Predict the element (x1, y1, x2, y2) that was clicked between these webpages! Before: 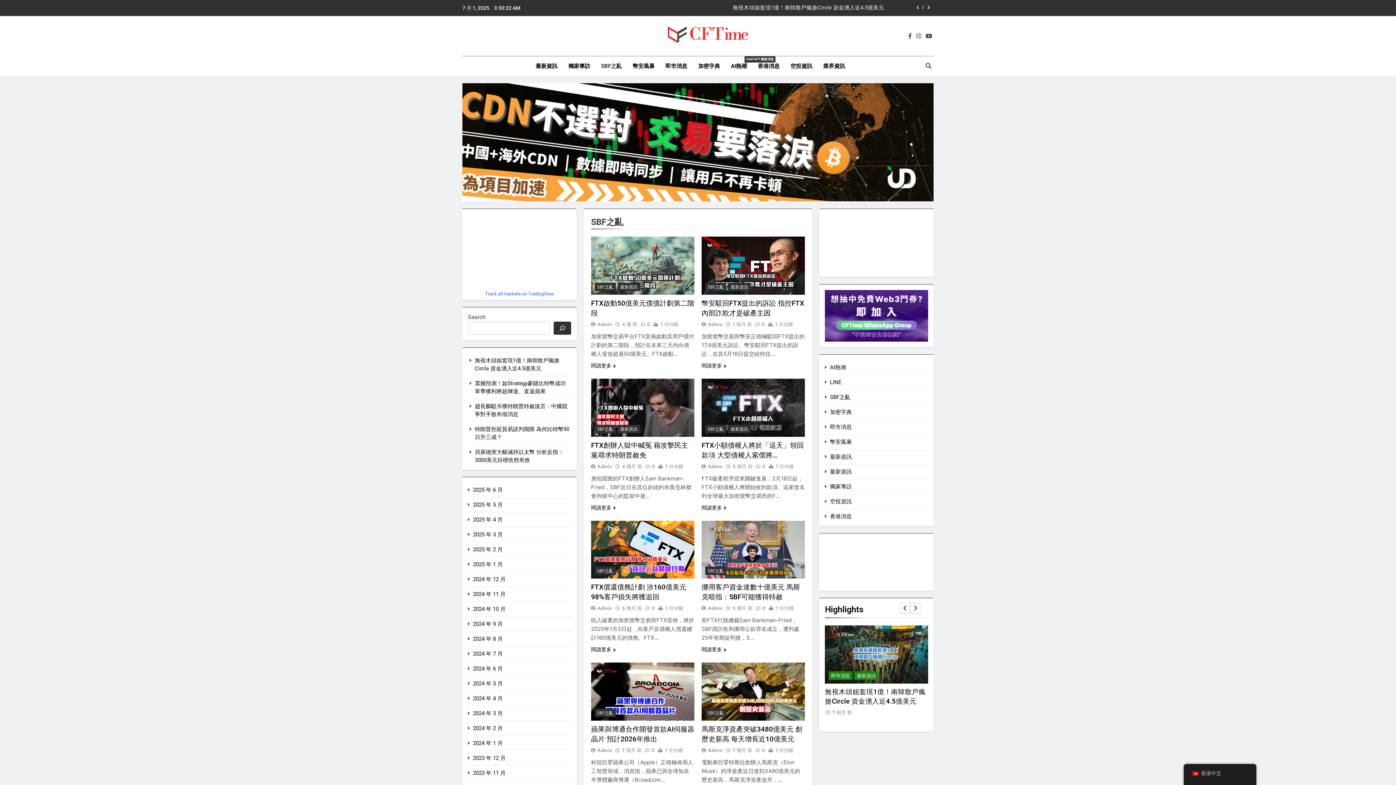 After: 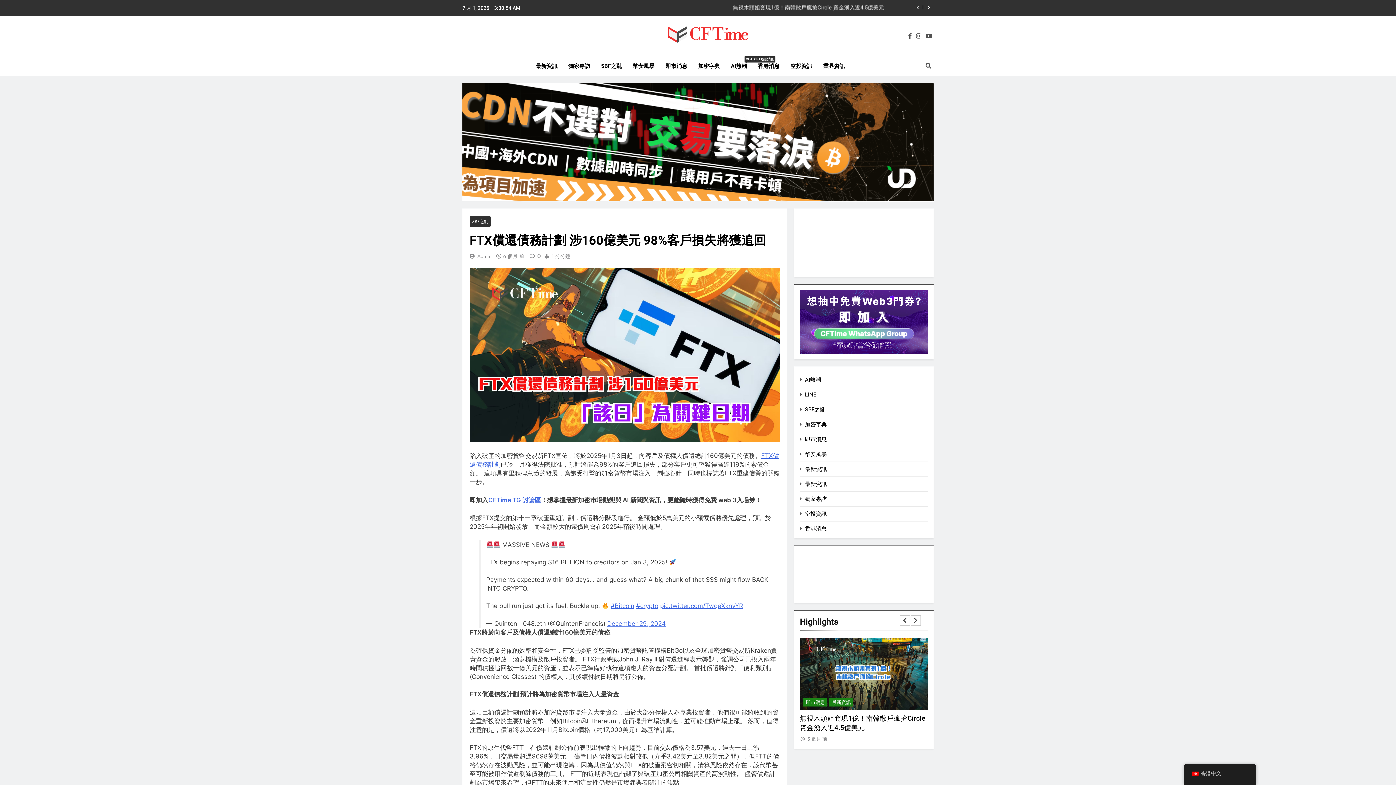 Action: label: 6 個月 前 bbox: (622, 605, 642, 612)